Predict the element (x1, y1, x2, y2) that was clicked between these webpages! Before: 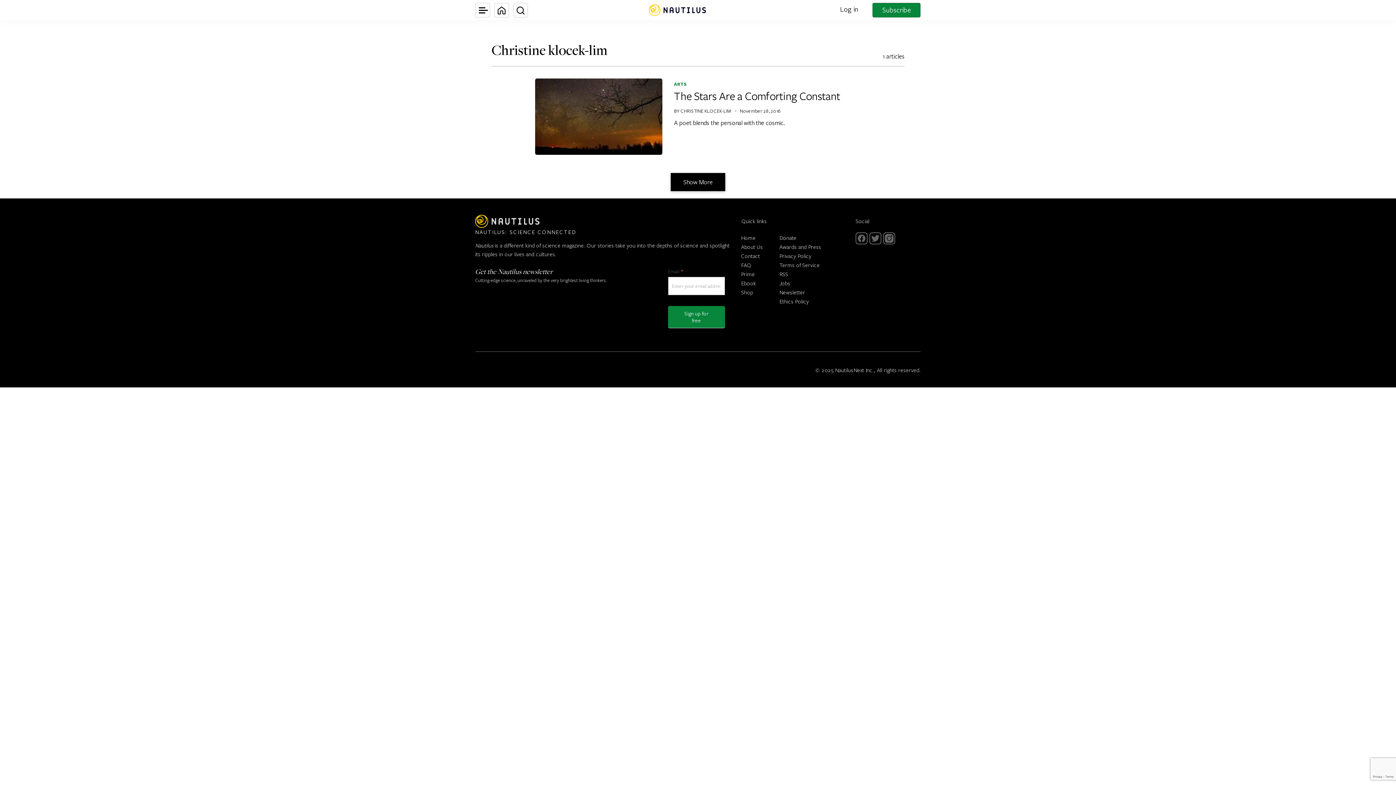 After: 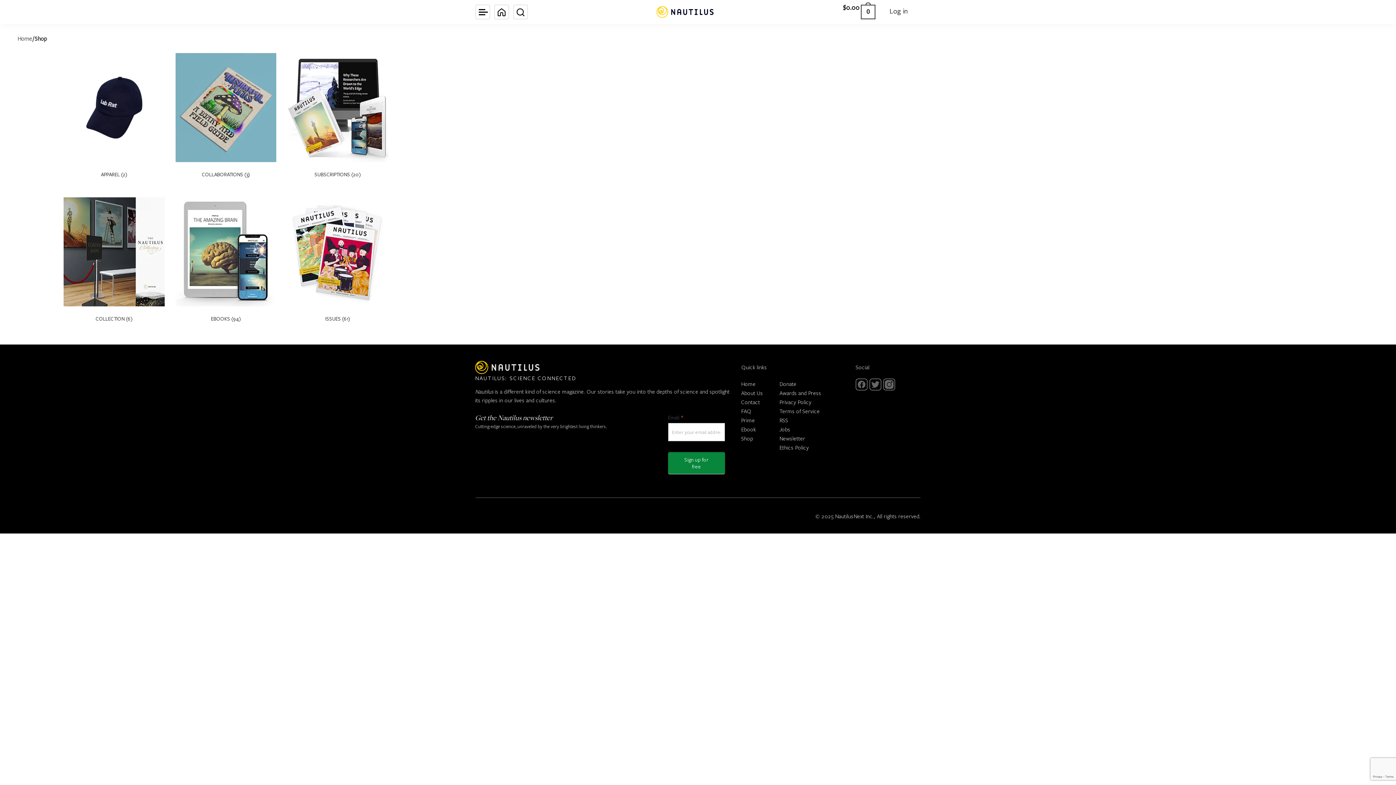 Action: bbox: (741, 288, 753, 295) label: Shop